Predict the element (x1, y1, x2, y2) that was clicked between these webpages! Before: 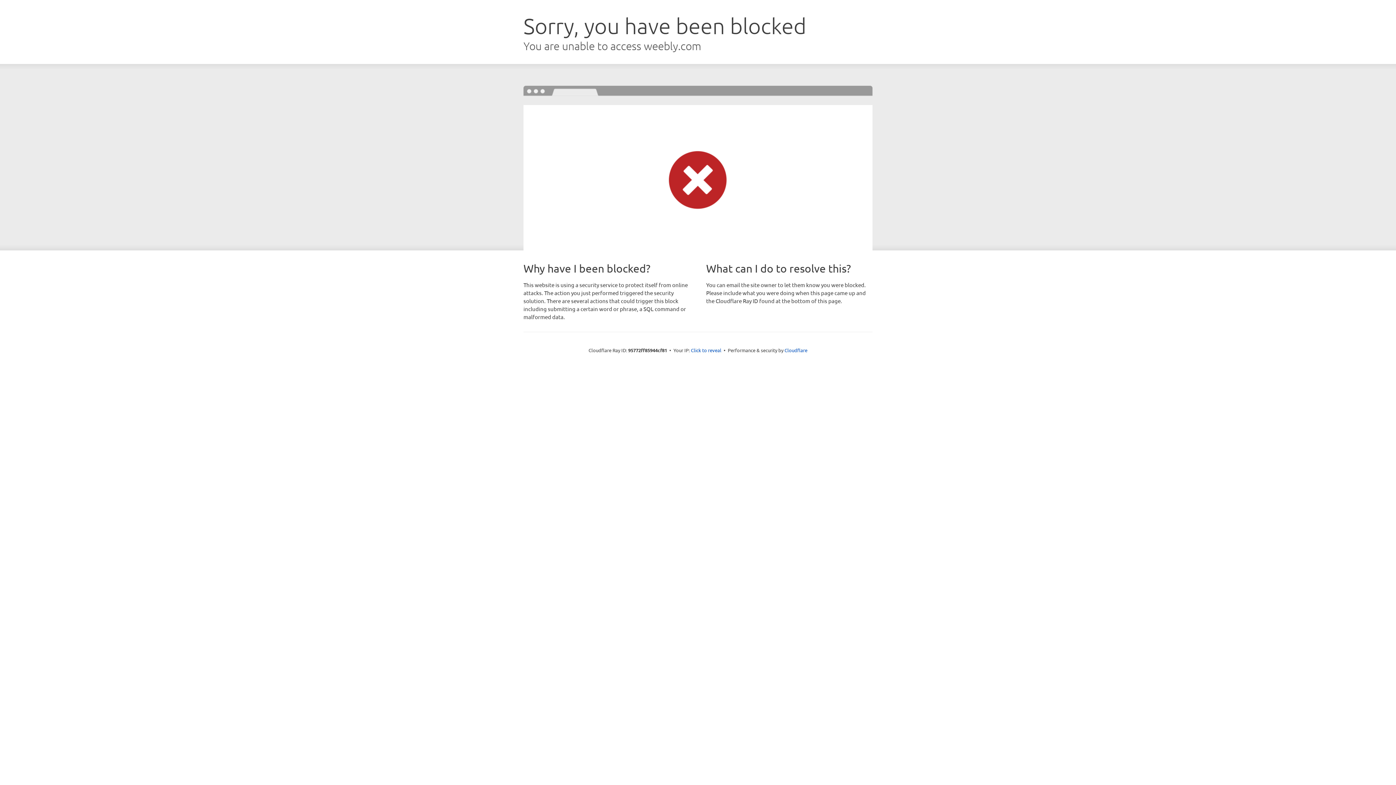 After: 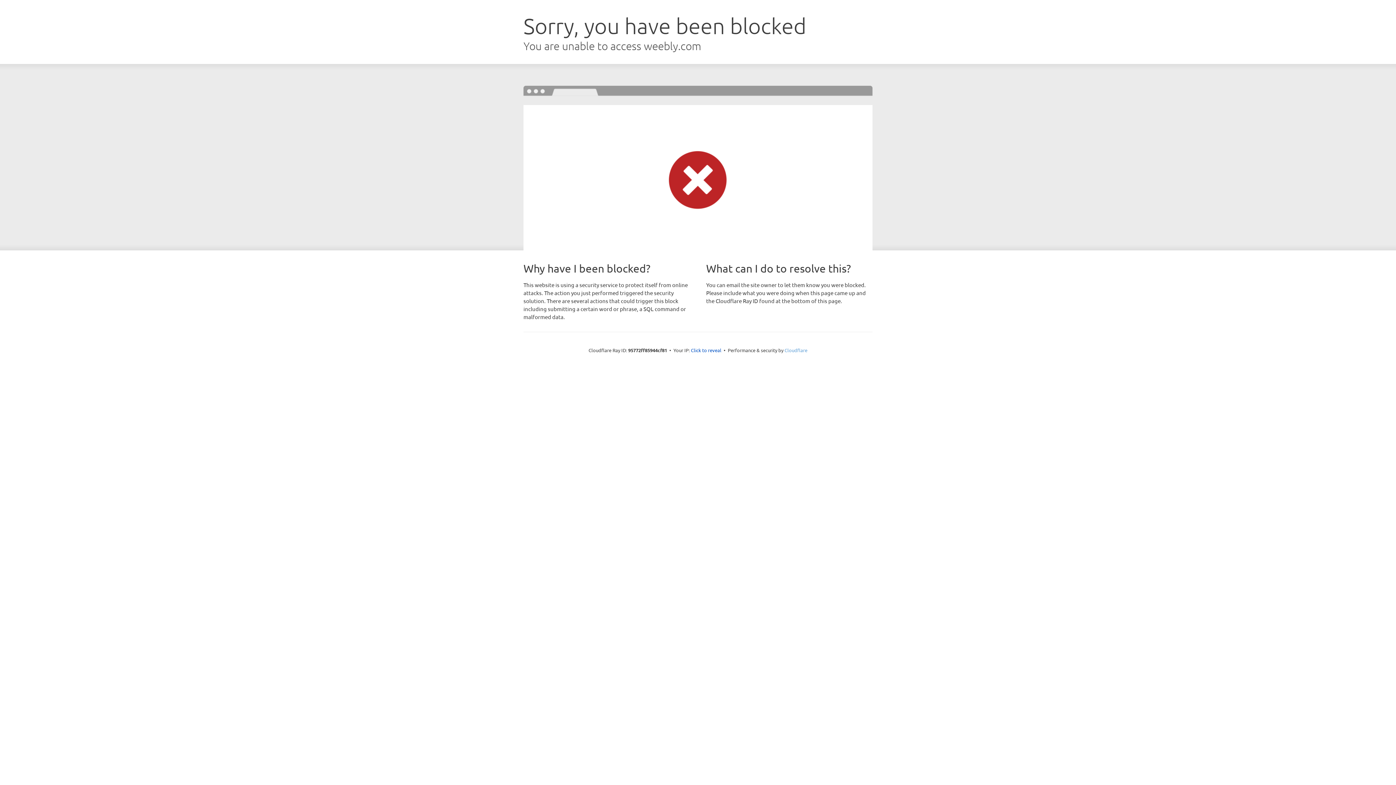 Action: bbox: (784, 347, 807, 353) label: Cloudflare